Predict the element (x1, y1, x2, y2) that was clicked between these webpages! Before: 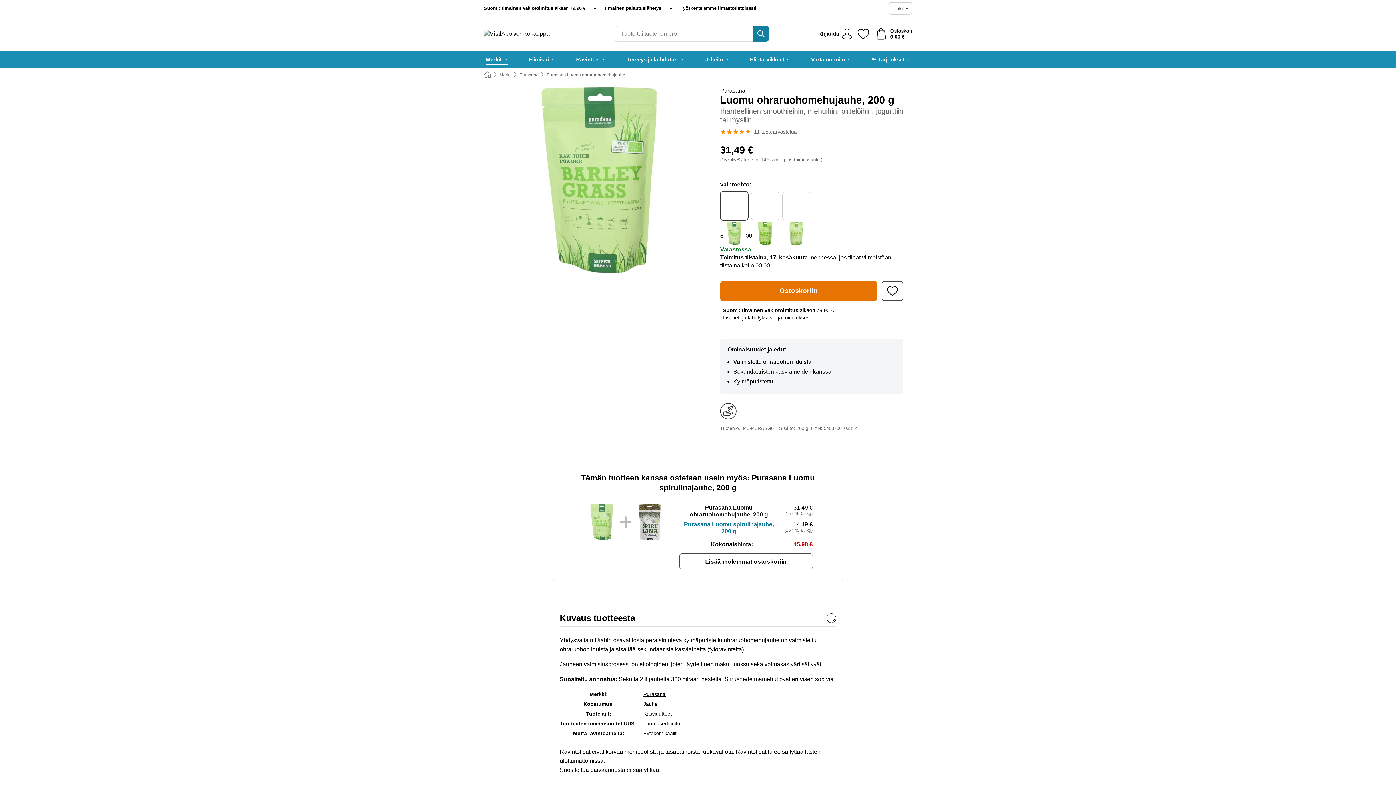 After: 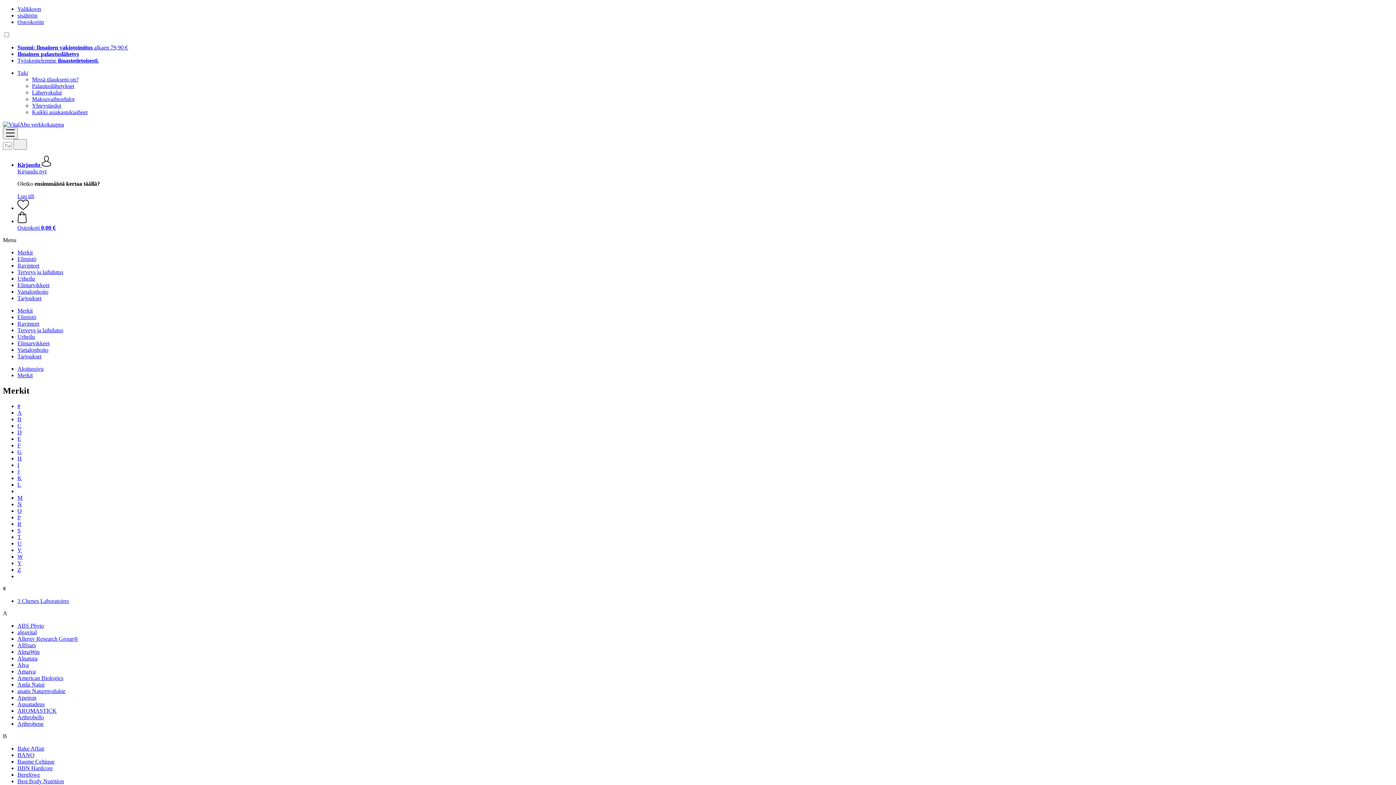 Action: bbox: (499, 72, 511, 77) label: Merkit